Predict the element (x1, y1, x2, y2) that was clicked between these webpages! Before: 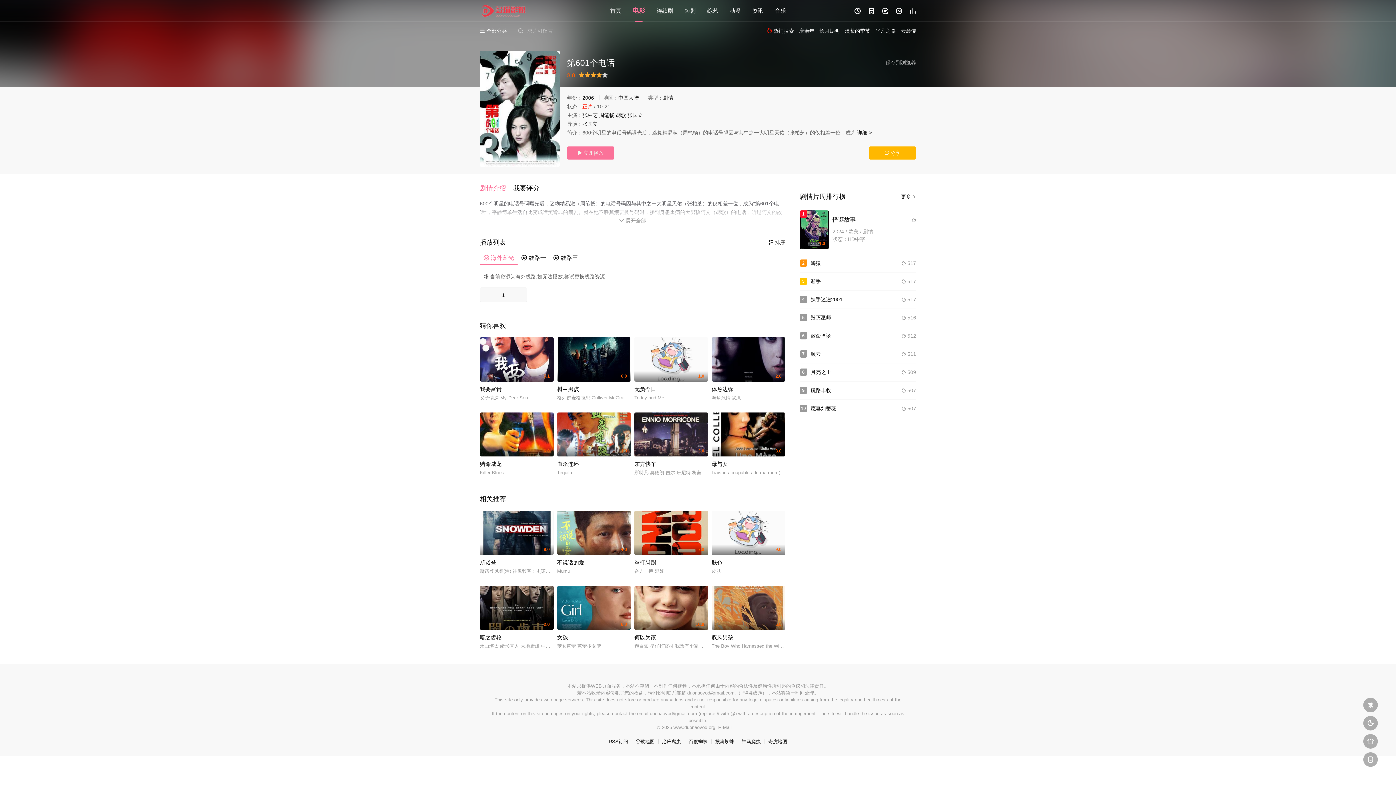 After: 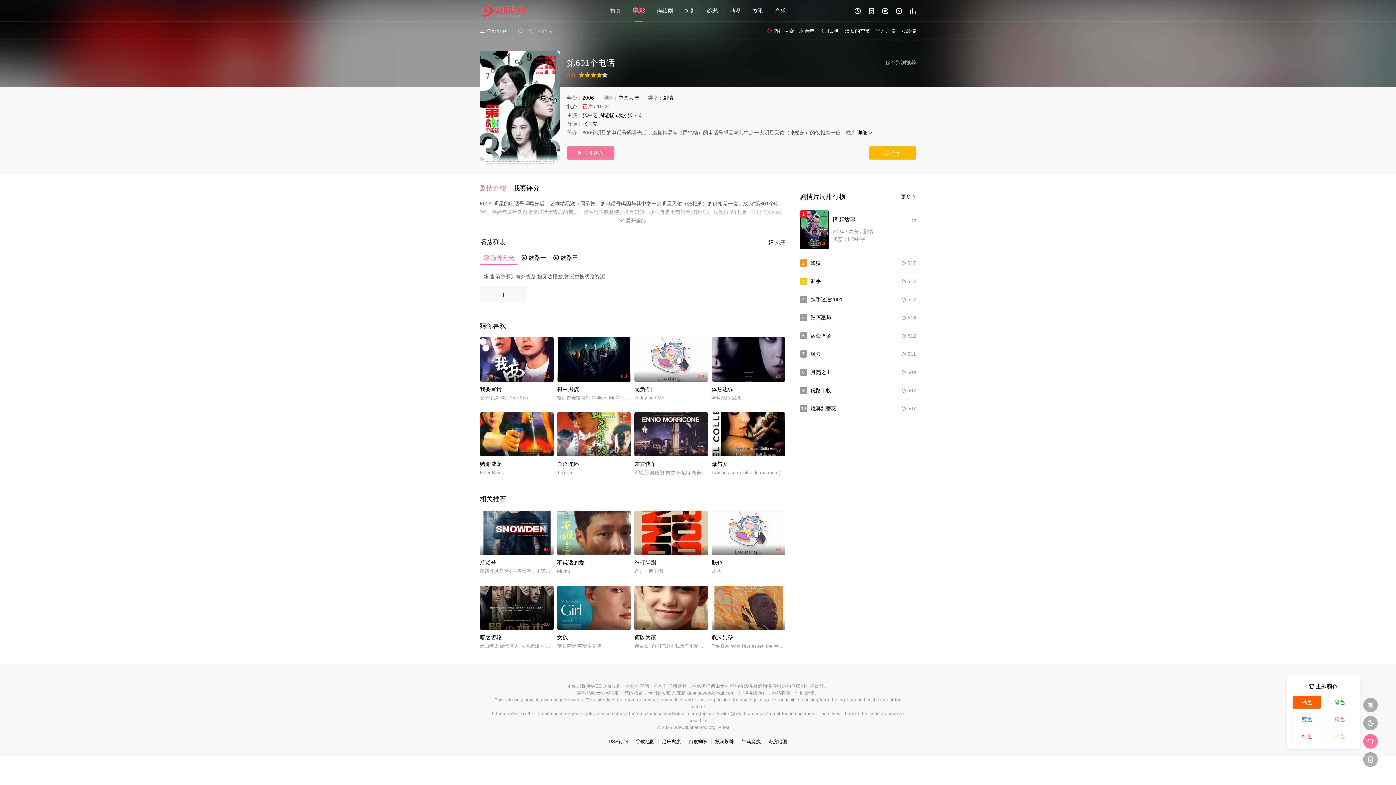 Action: bbox: (1363, 734, 1378, 749) label: 